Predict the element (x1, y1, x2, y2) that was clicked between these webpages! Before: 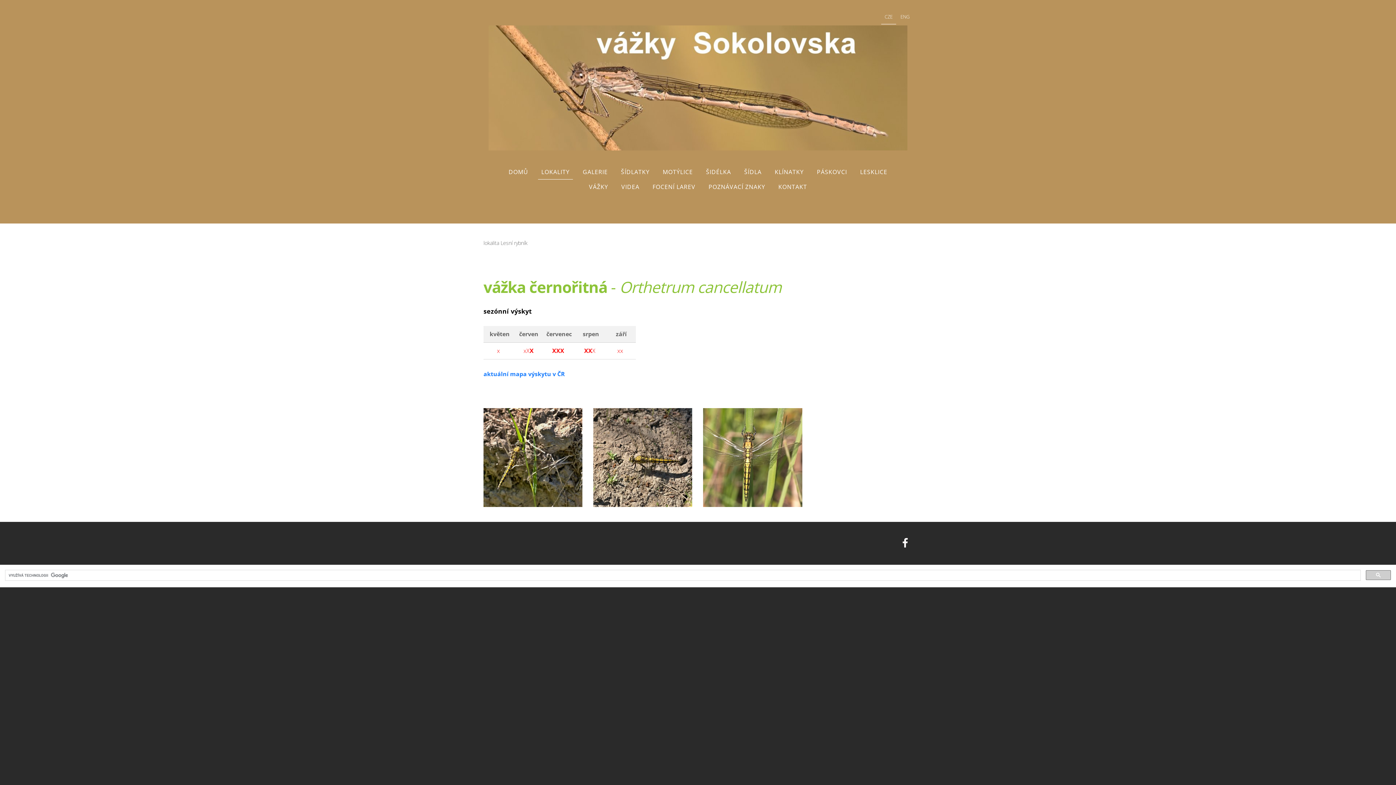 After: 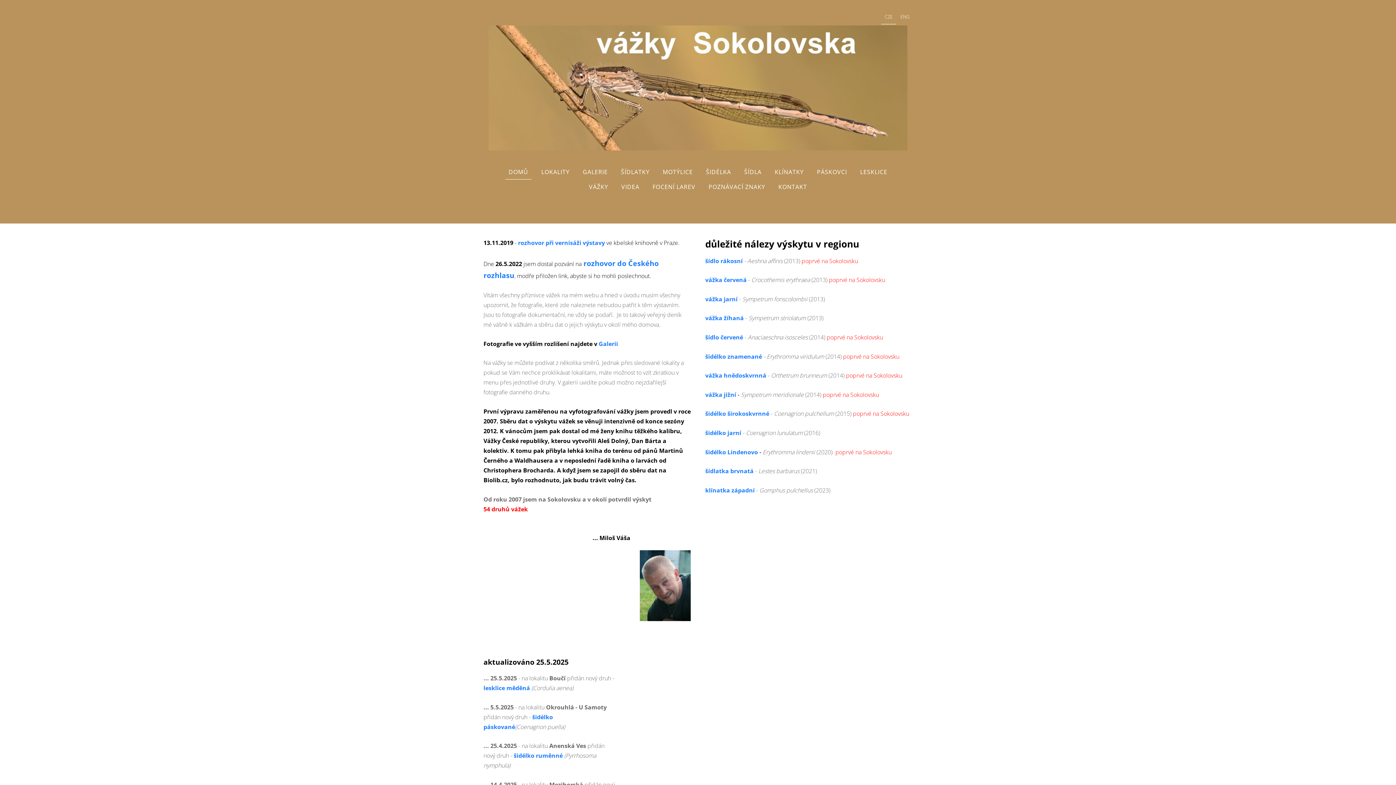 Action: label: DOMŮ bbox: (505, 164, 531, 179)